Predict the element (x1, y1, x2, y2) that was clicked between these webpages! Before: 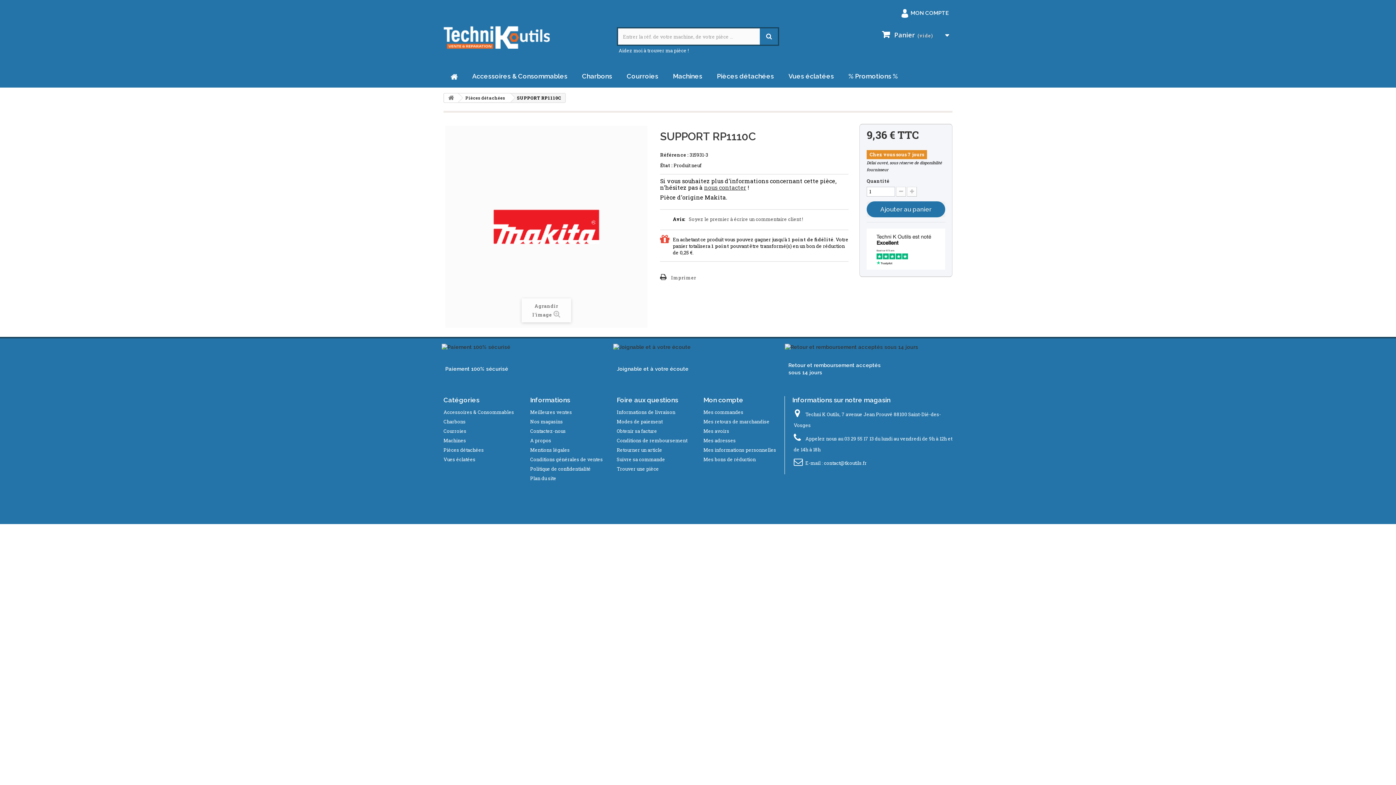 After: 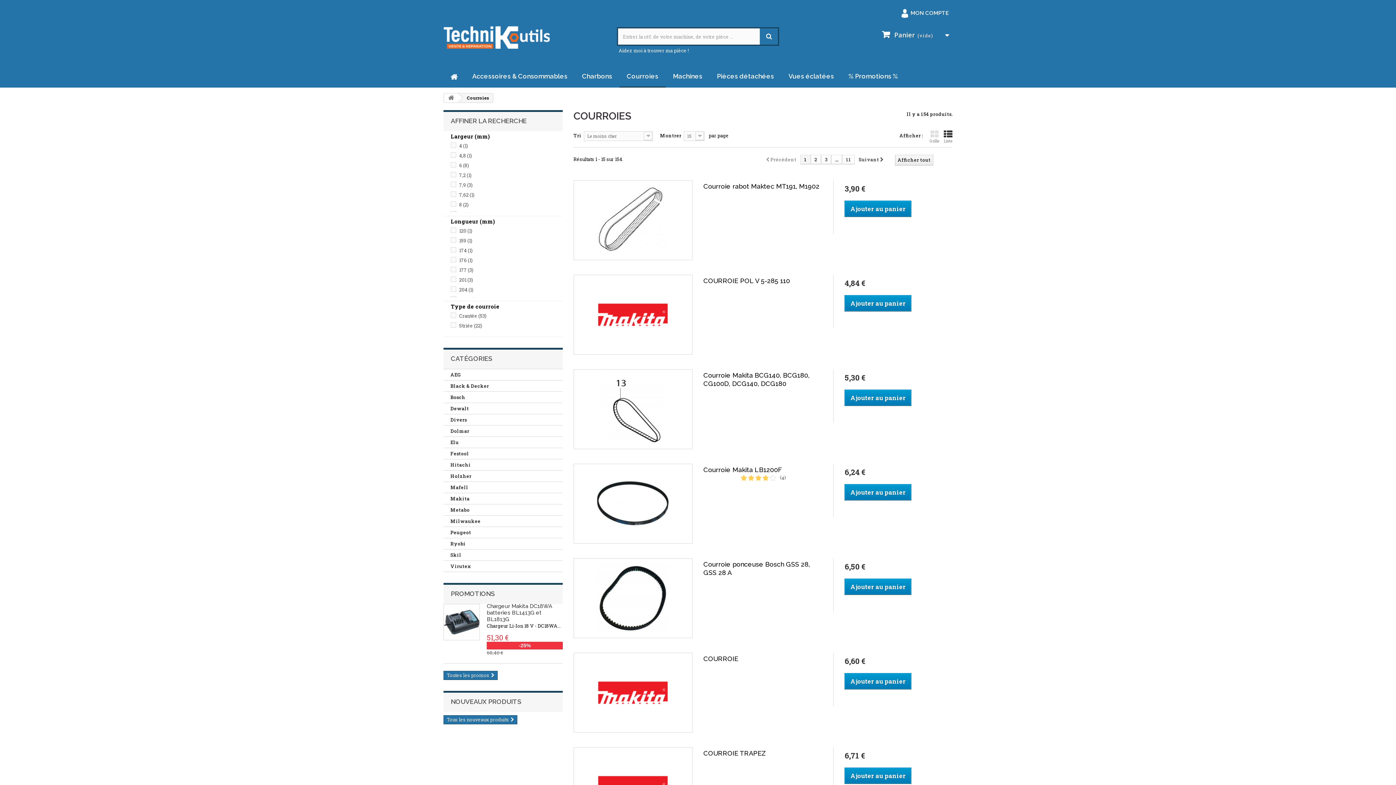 Action: bbox: (619, 66, 665, 87) label: Courroies